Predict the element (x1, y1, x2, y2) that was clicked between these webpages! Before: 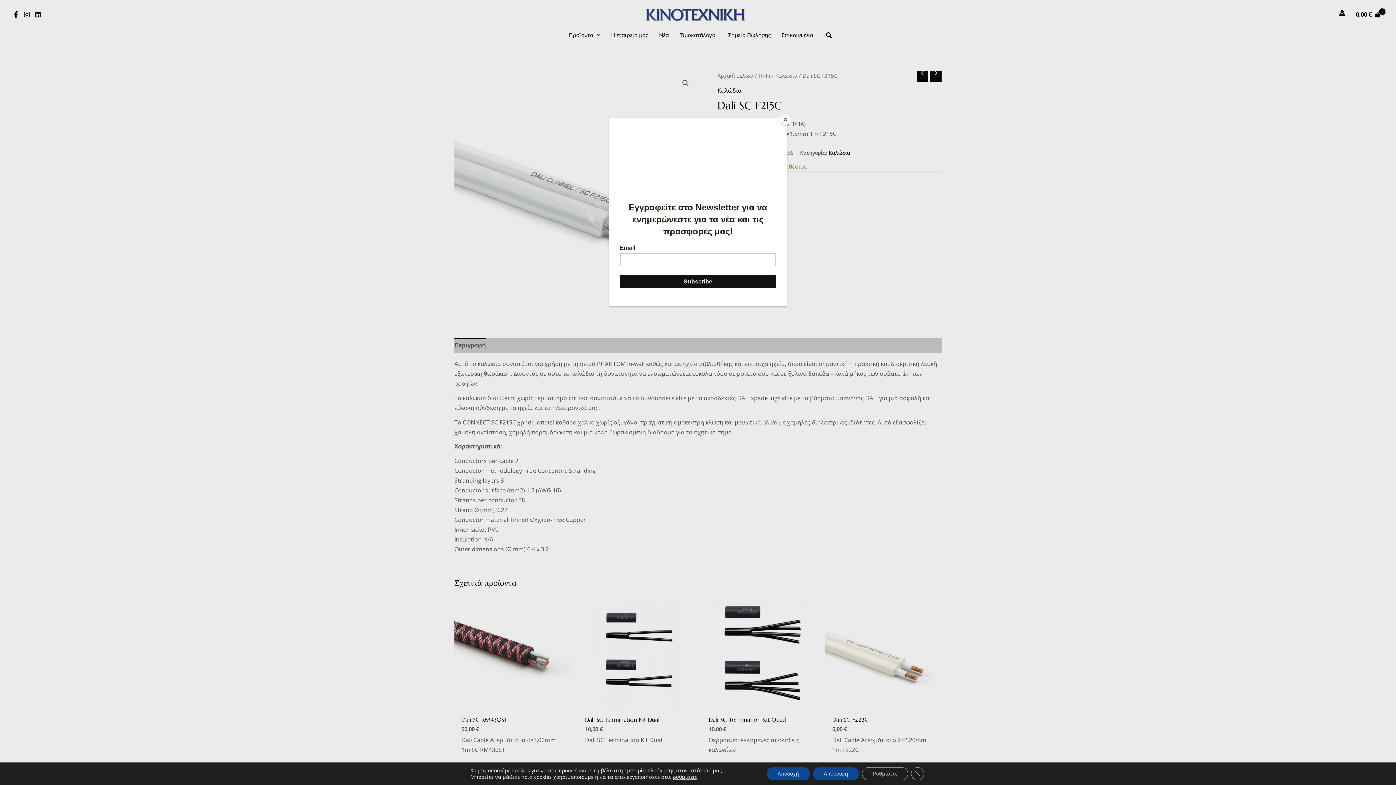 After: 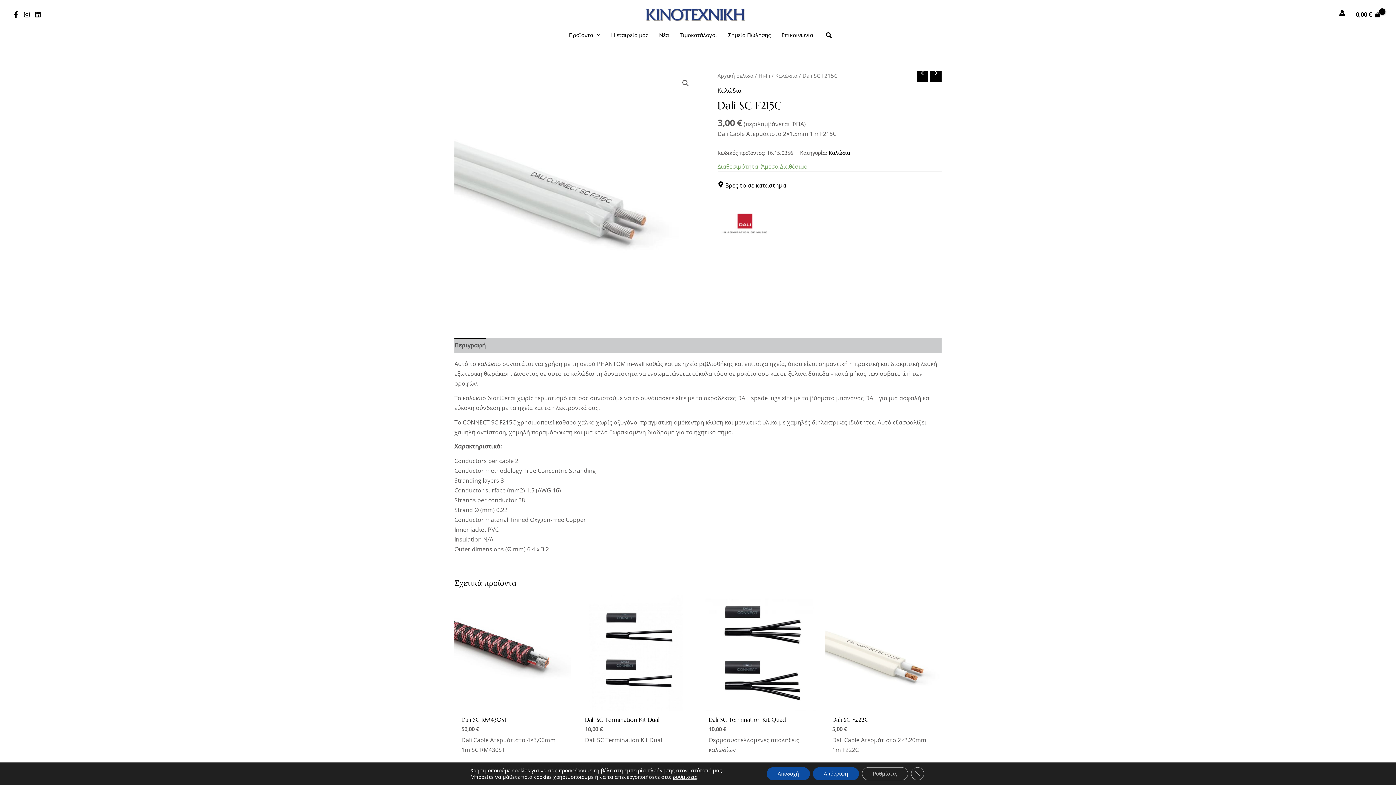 Action: bbox: (780, 114, 790, 125) label: Close